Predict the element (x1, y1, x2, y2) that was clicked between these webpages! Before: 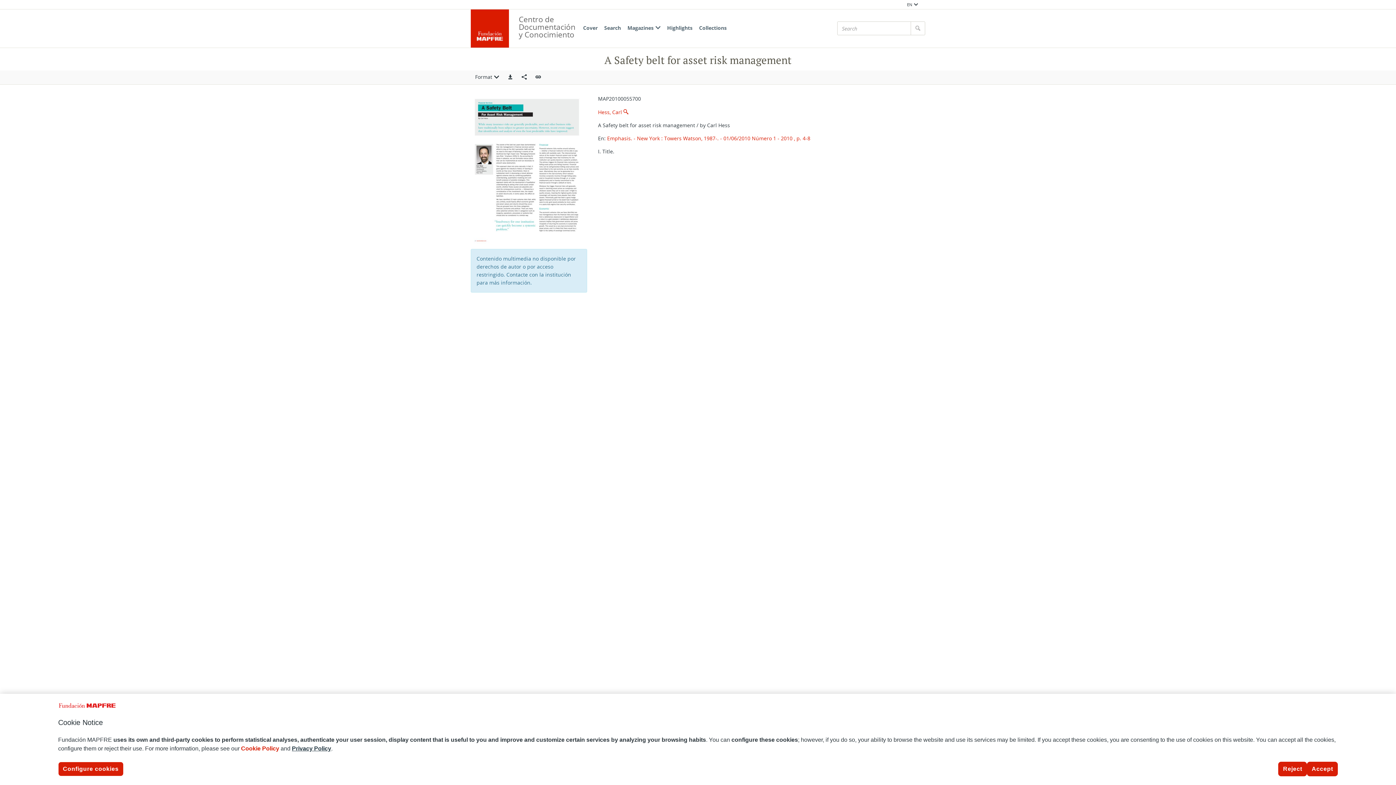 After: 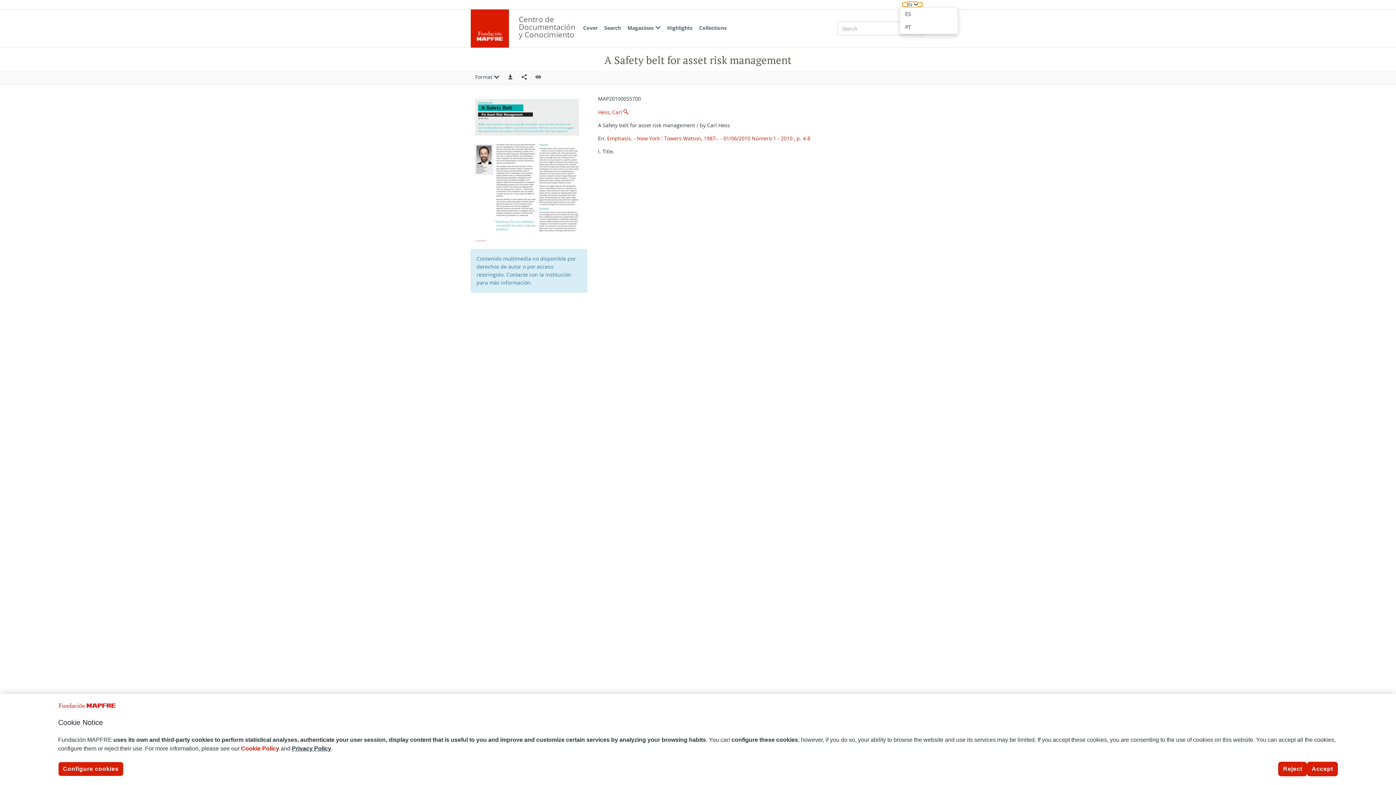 Action: label: EN bbox: (902, 2, 922, 6)